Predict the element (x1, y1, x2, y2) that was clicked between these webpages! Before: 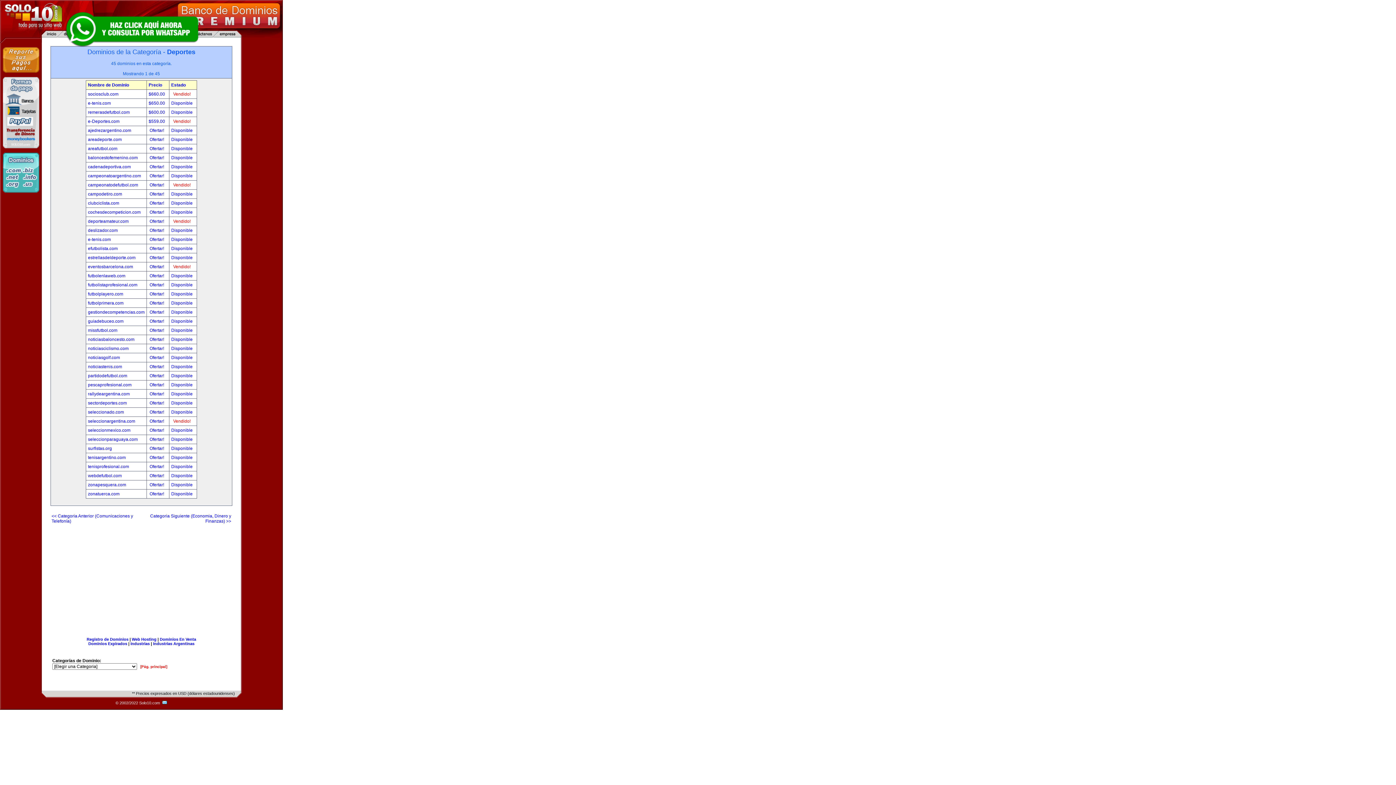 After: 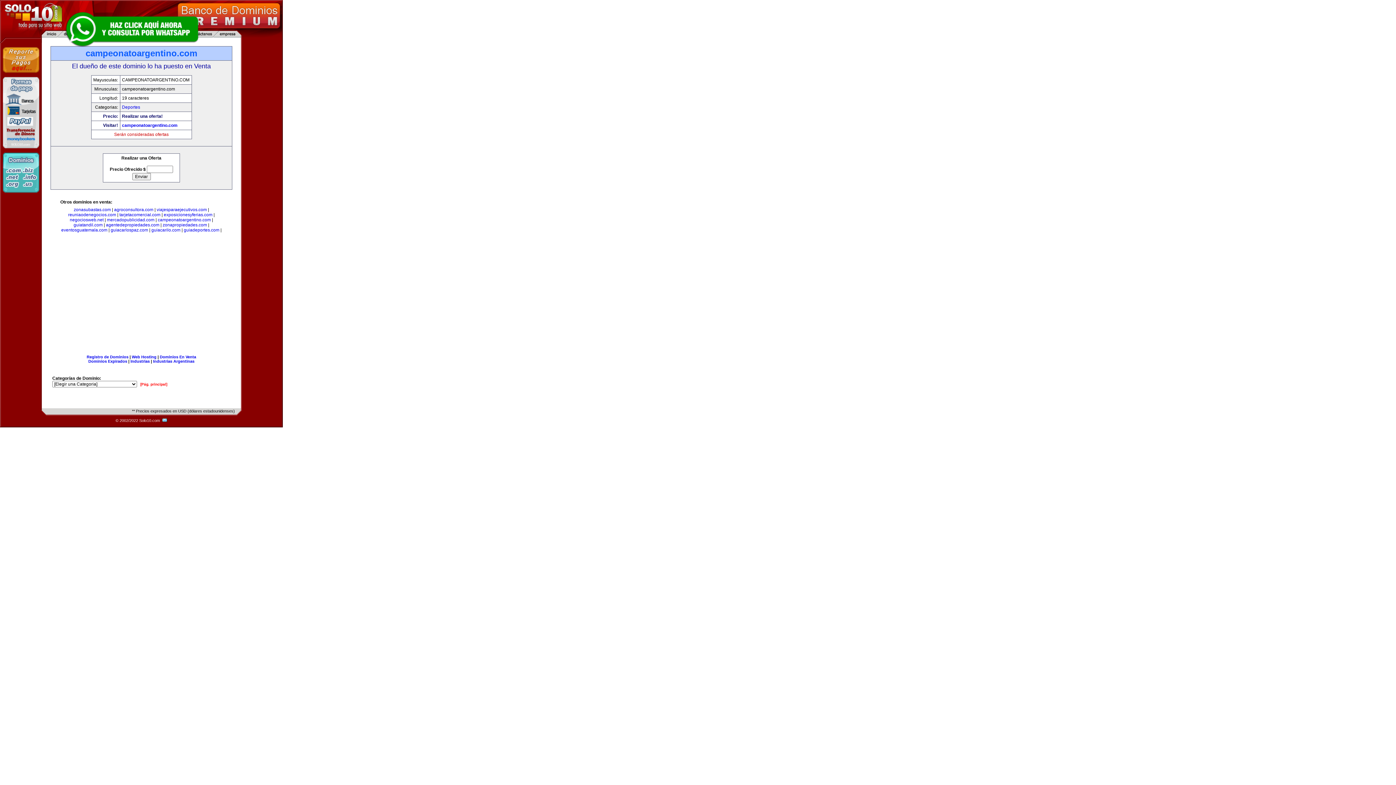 Action: bbox: (171, 173, 192, 178) label: Disponible